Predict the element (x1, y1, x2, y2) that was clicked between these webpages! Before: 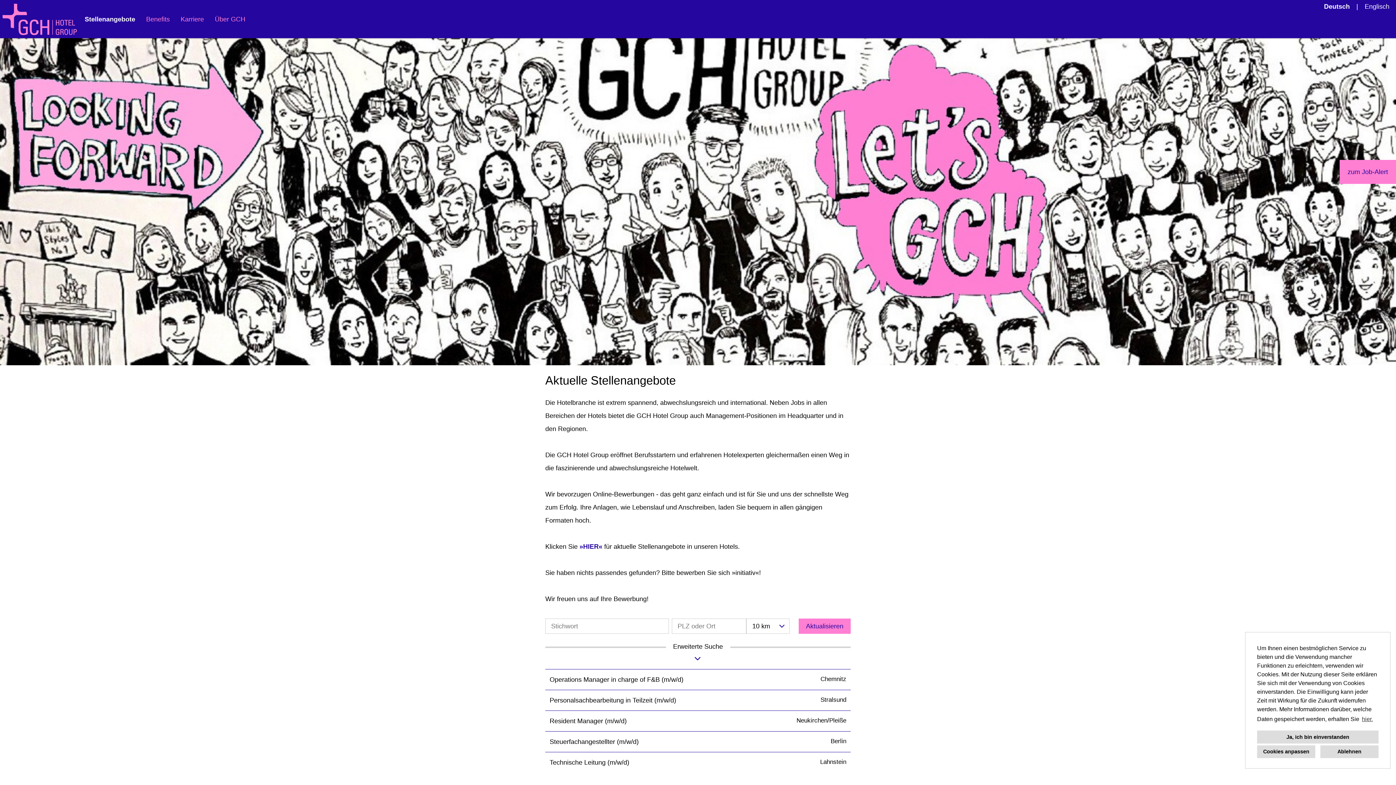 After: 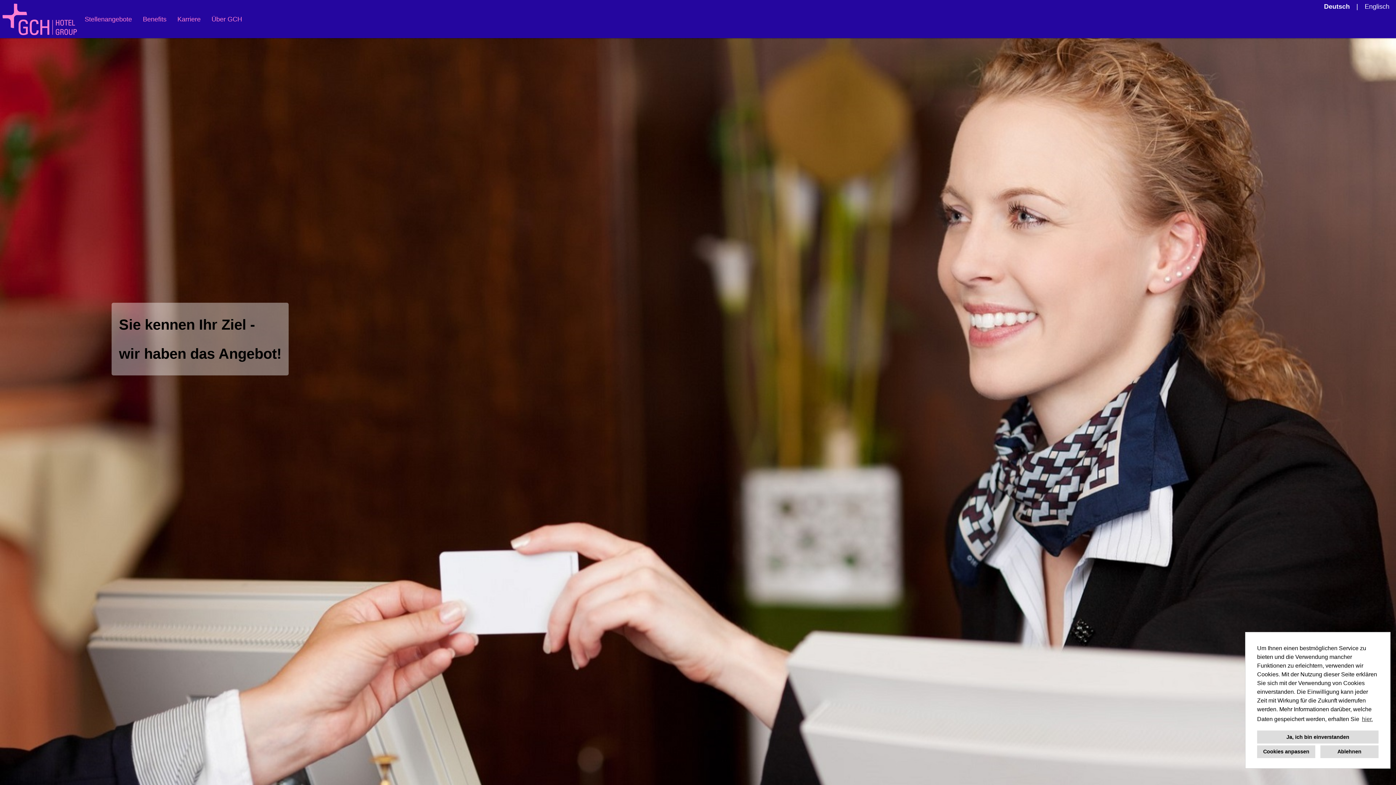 Action: bbox: (0, 0, 79, 38)